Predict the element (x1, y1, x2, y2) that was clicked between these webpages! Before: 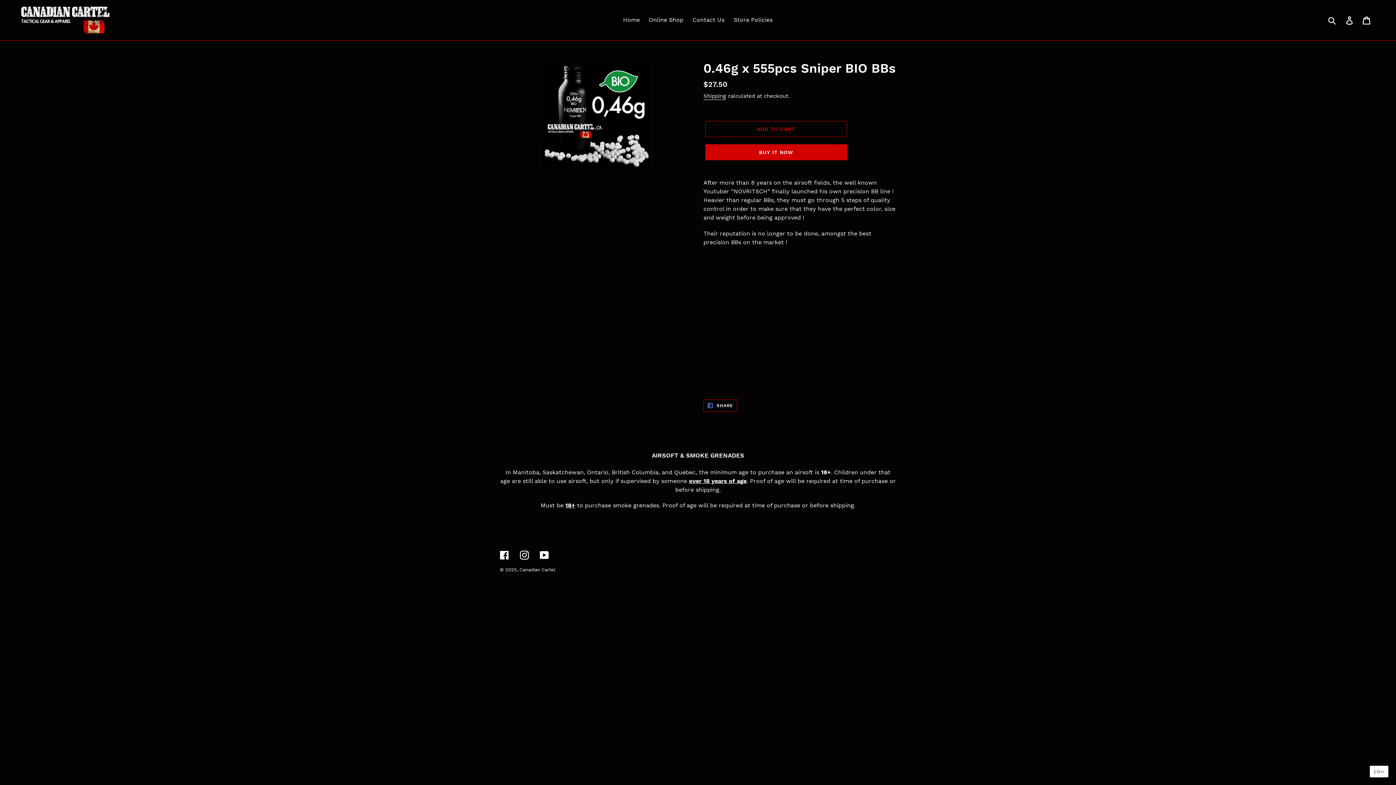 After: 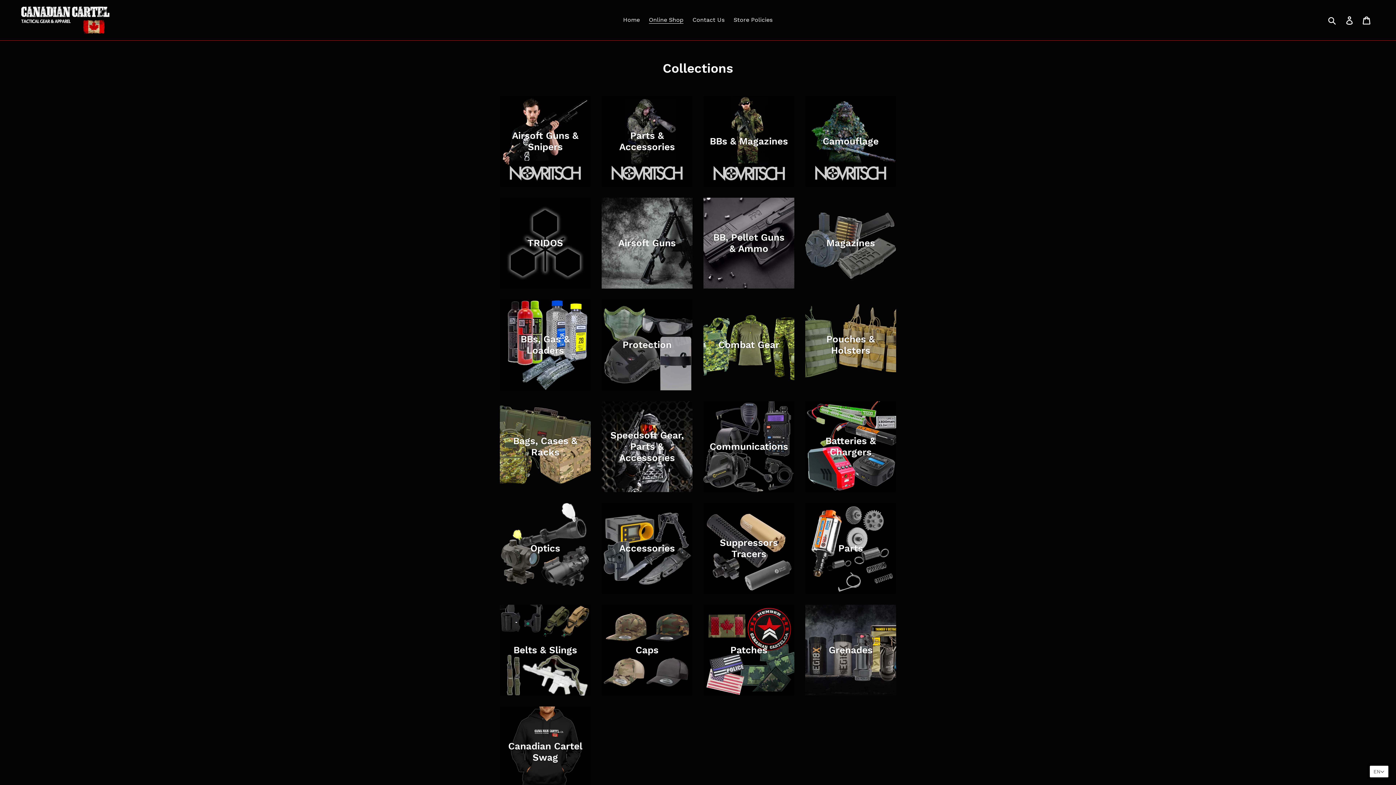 Action: bbox: (645, 14, 687, 25) label: Online Shop